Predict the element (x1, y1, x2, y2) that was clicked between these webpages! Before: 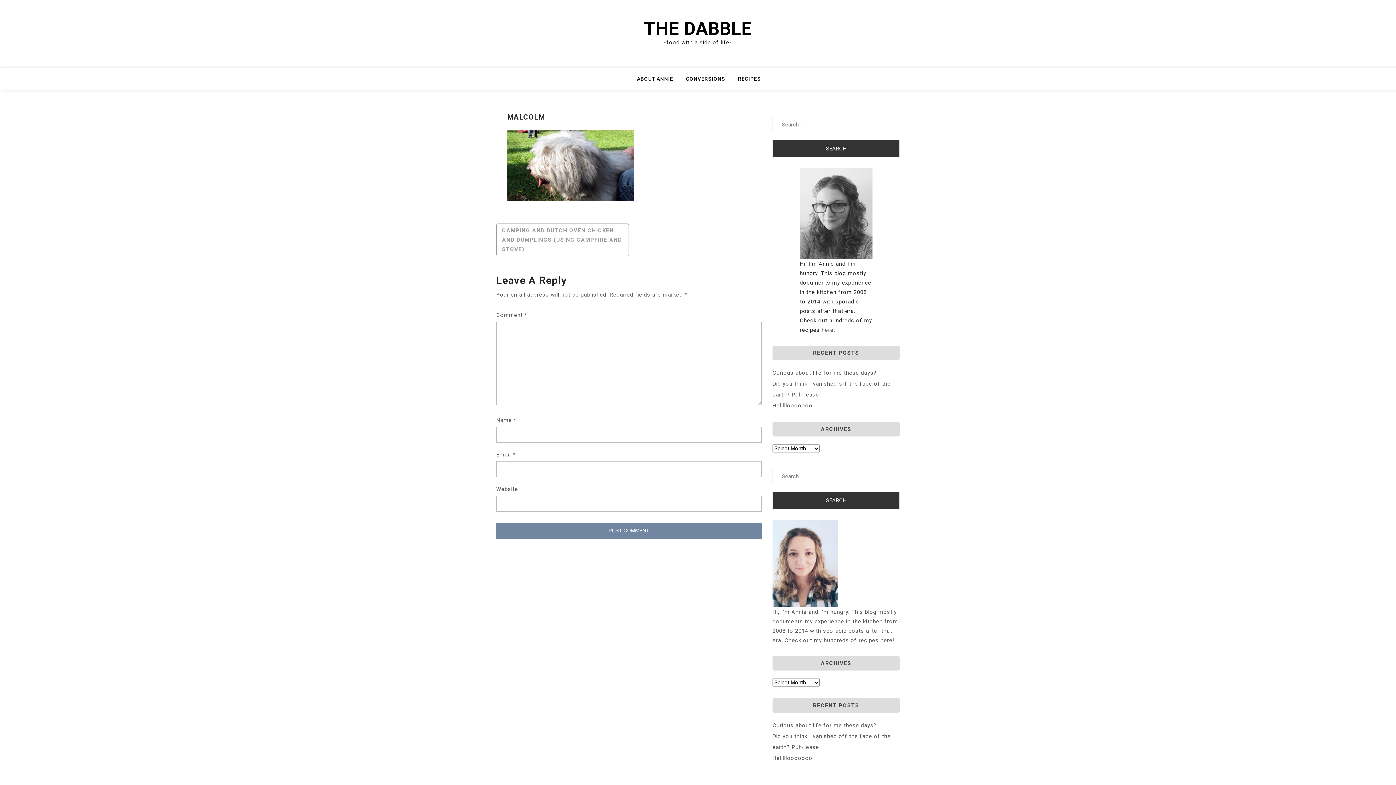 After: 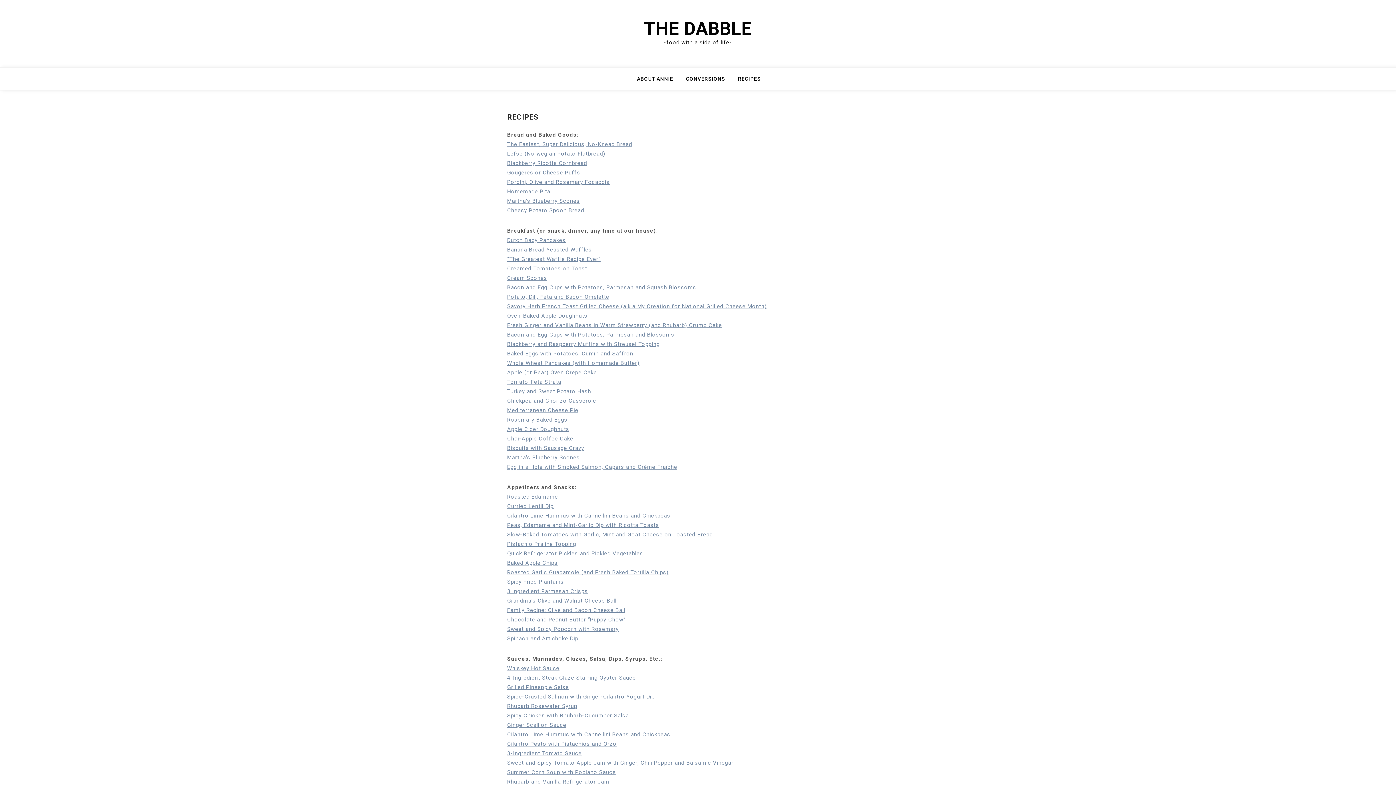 Action: label: RECIPES bbox: (738, 74, 761, 90)